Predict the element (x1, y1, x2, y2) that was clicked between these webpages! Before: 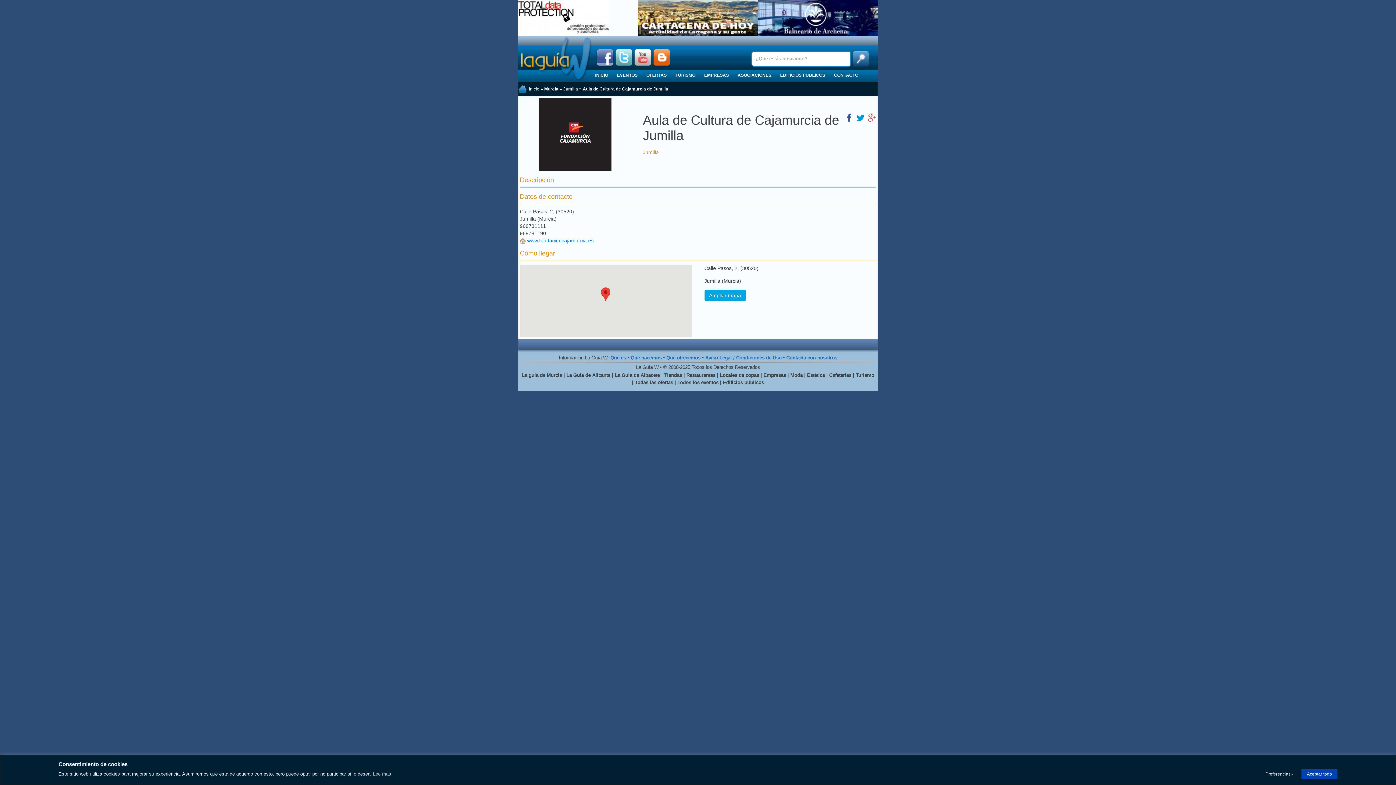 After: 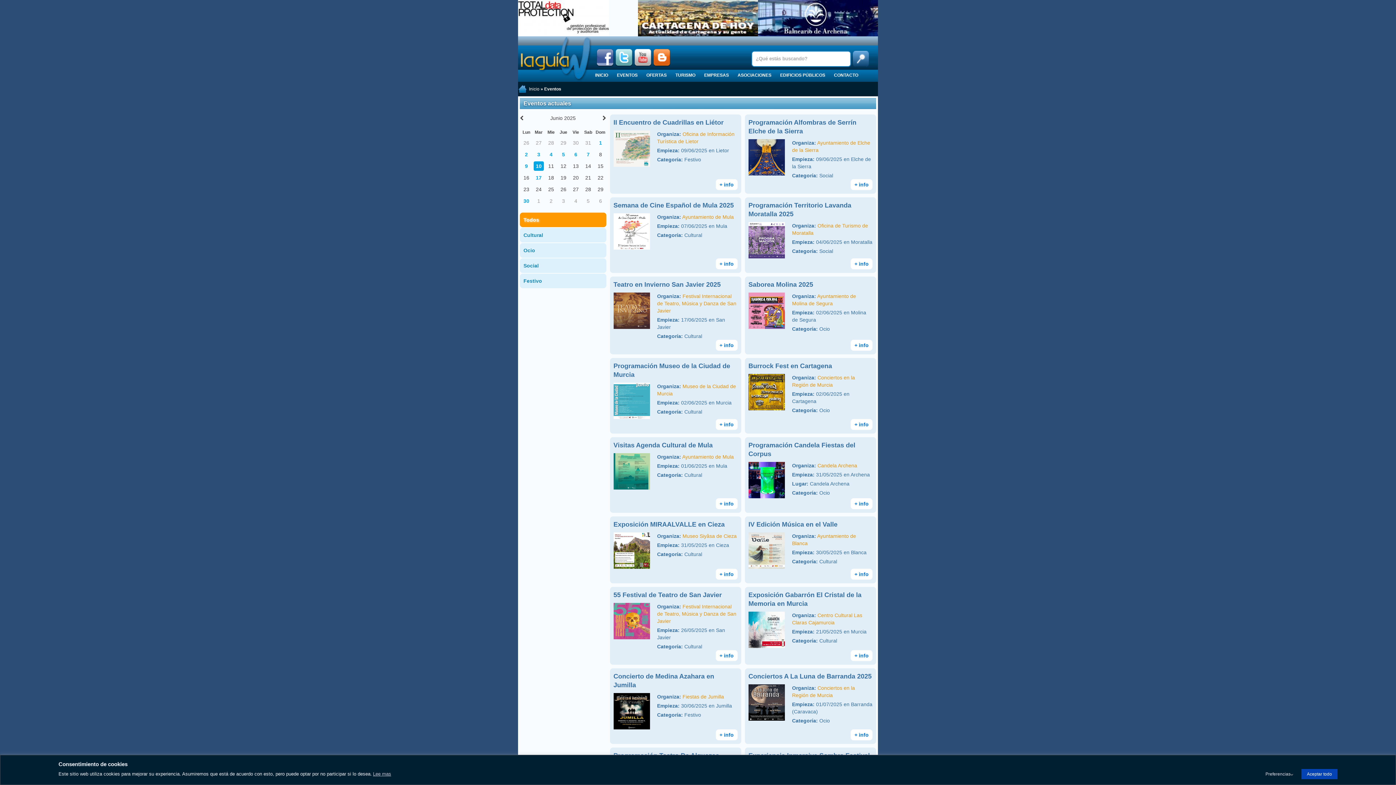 Action: bbox: (612, 70, 642, 79) label: EVENTOS